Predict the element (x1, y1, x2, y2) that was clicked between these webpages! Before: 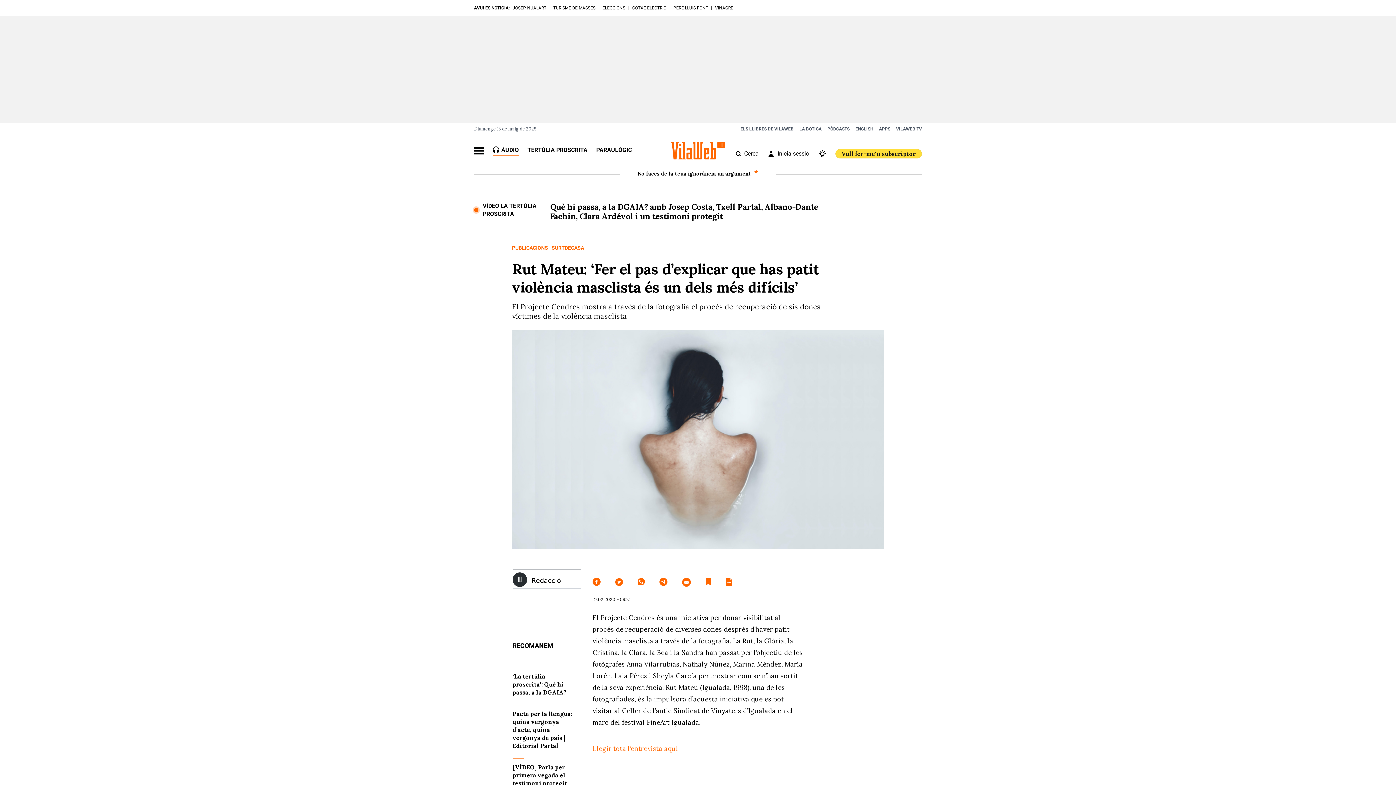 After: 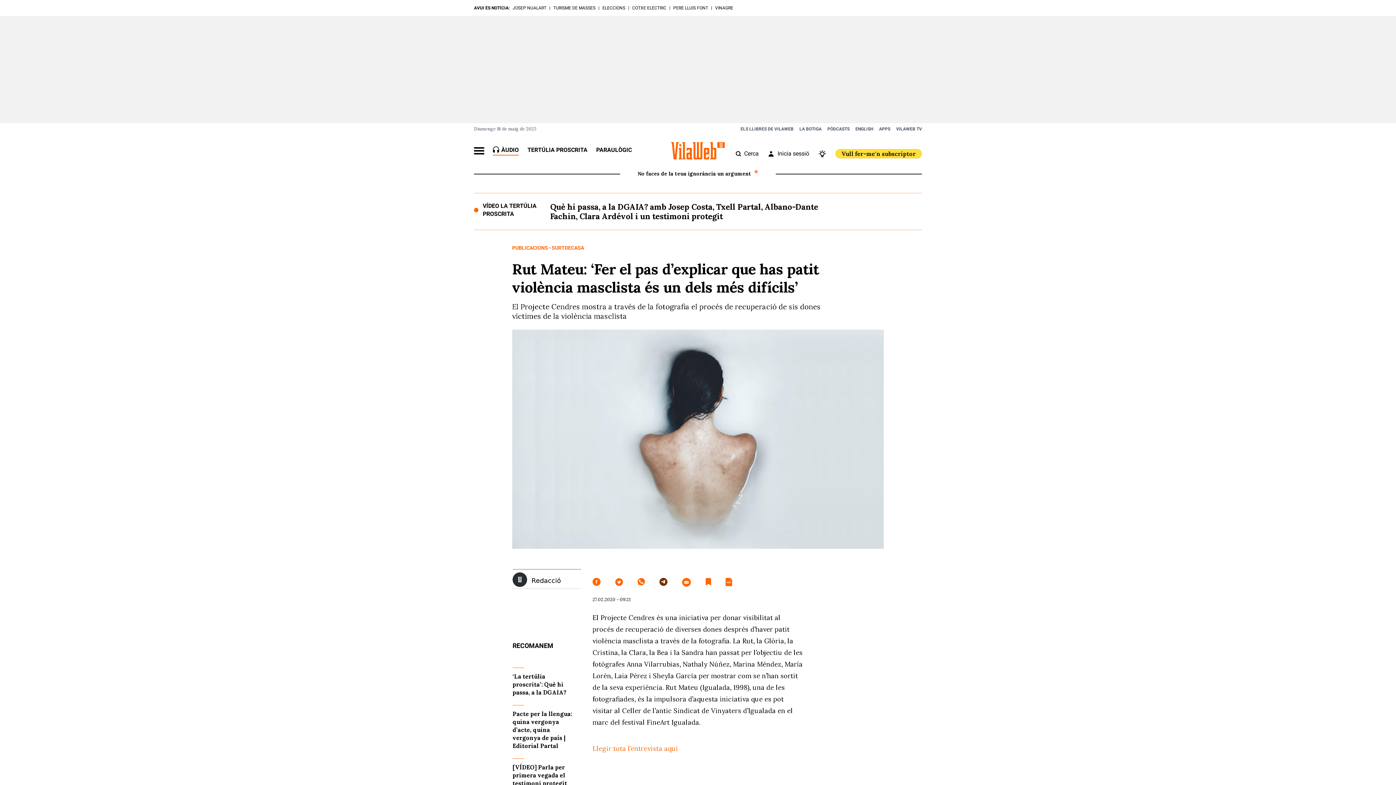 Action: bbox: (659, 578, 667, 587)